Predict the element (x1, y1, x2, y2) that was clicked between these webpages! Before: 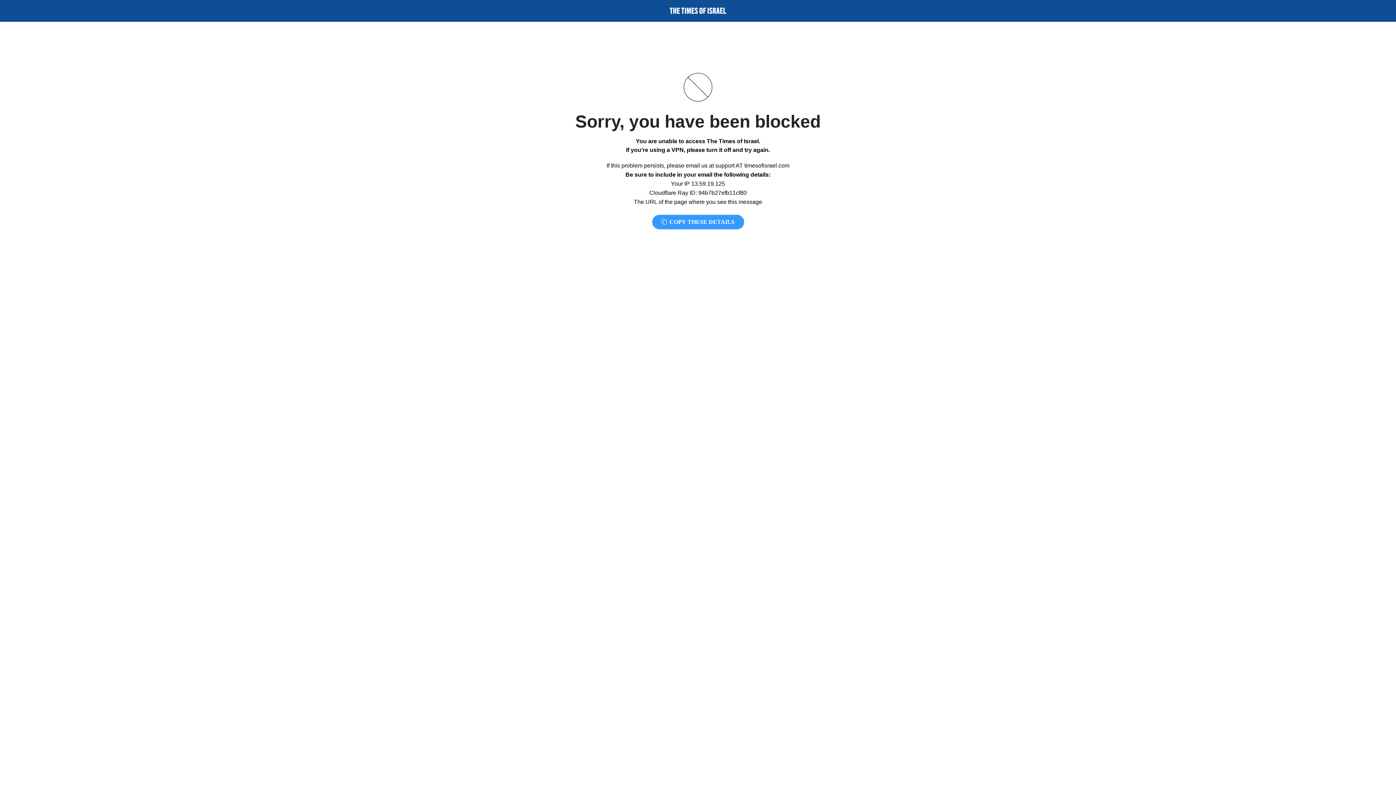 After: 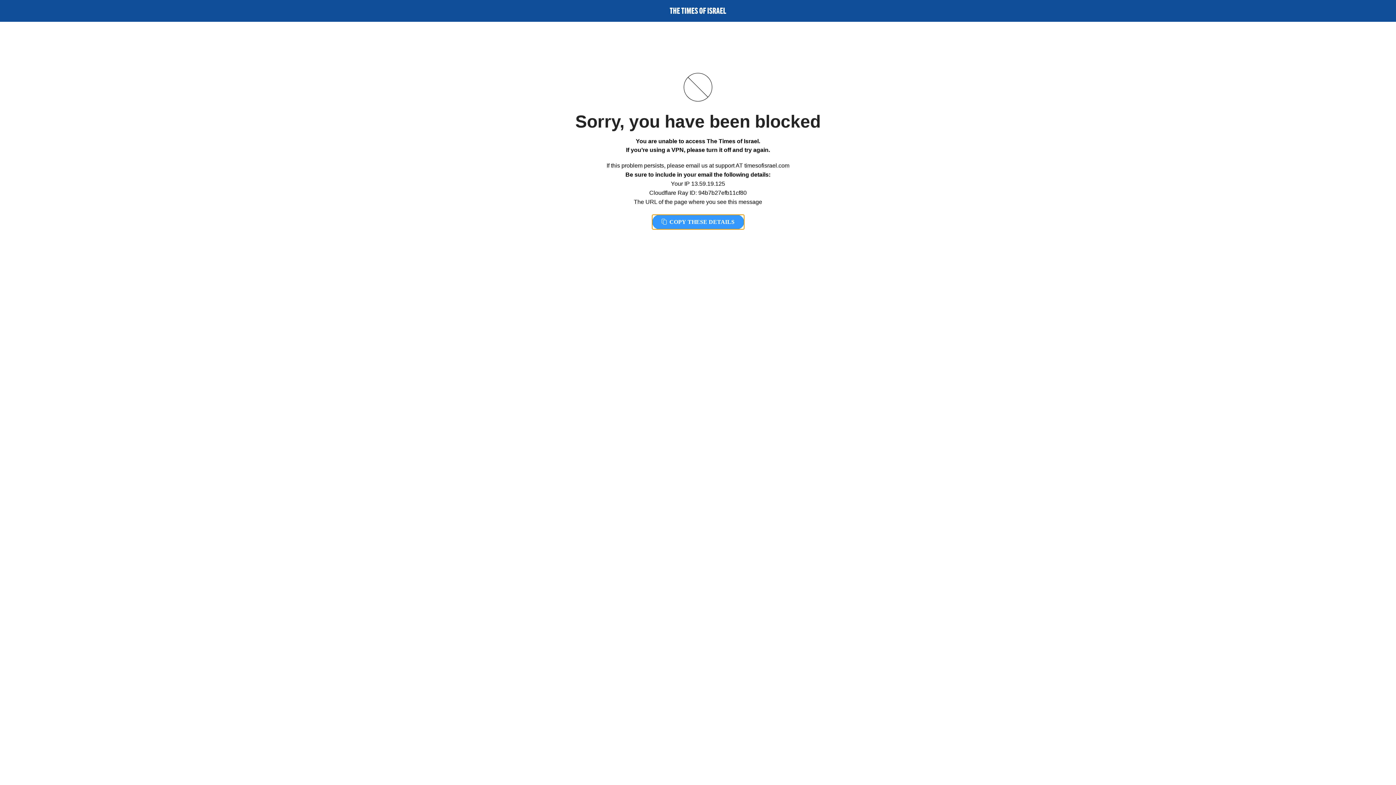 Action: bbox: (652, 214, 744, 229) label:  COPY THESE DETAILS